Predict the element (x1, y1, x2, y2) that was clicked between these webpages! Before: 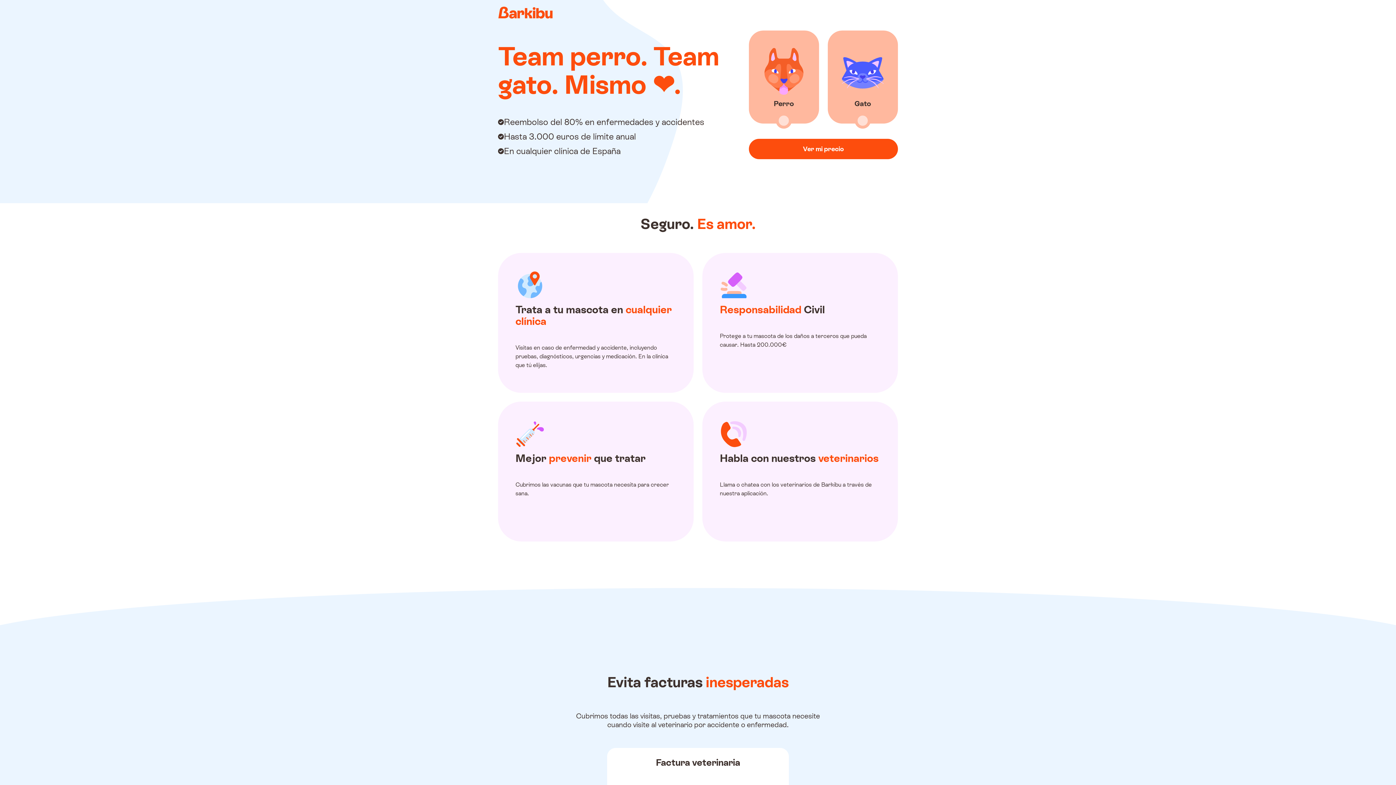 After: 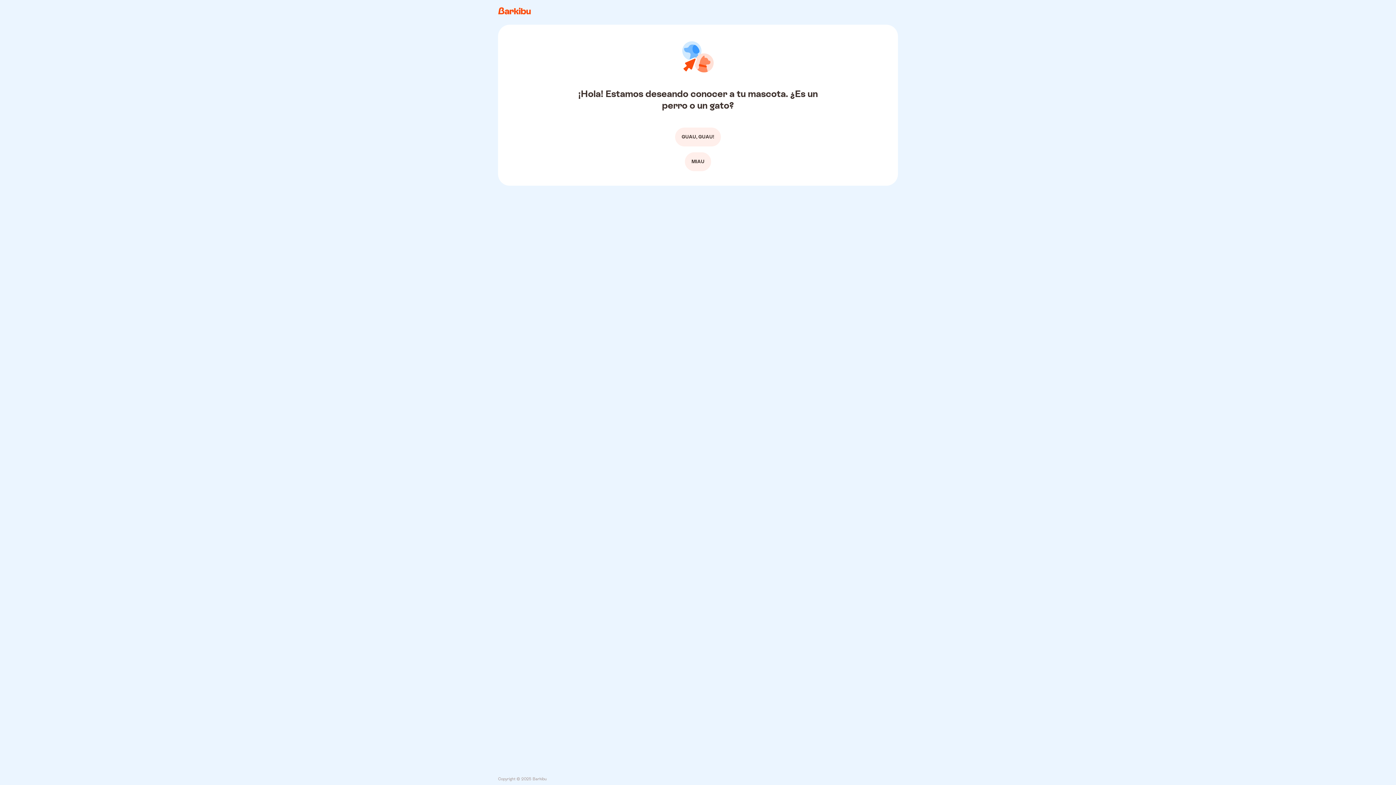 Action: bbox: (748, 138, 898, 159) label: Ver mi precio